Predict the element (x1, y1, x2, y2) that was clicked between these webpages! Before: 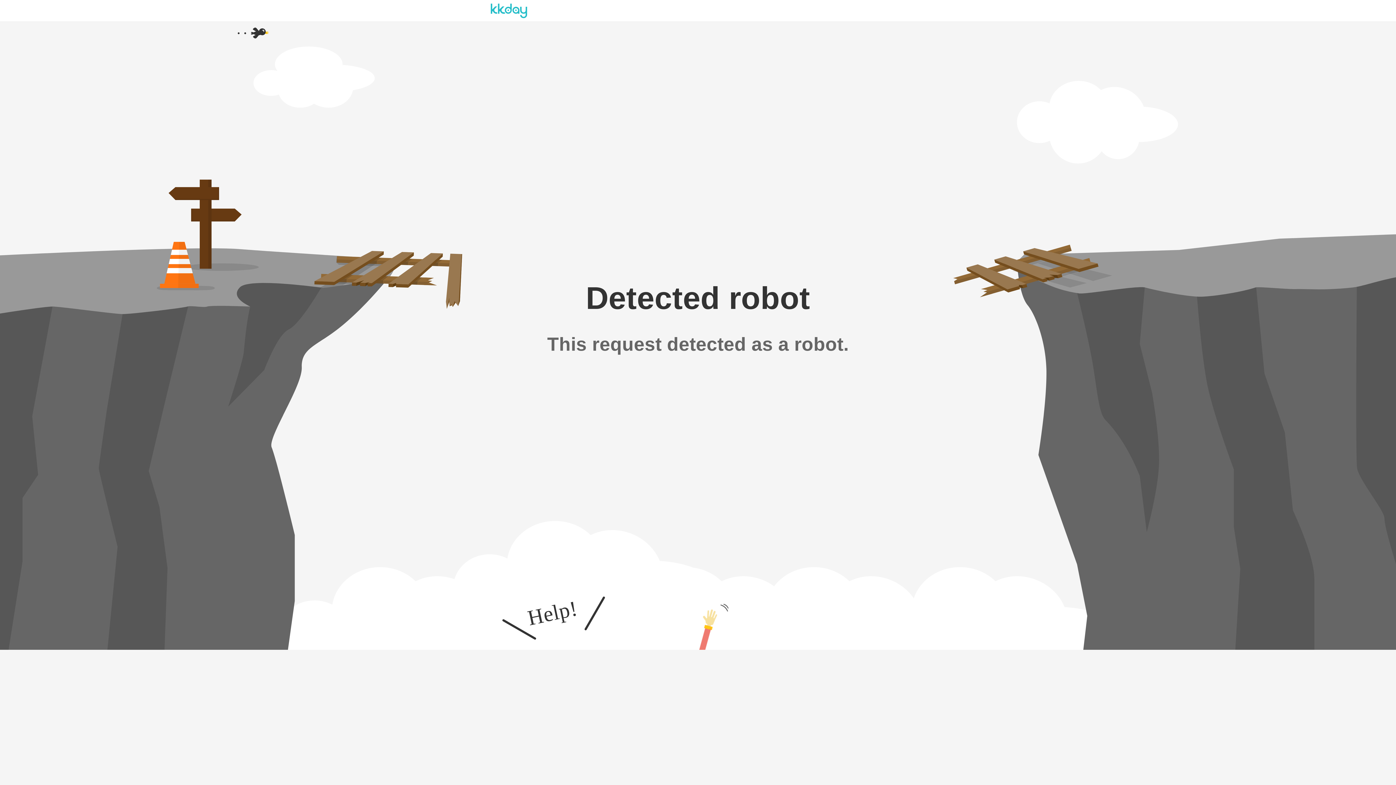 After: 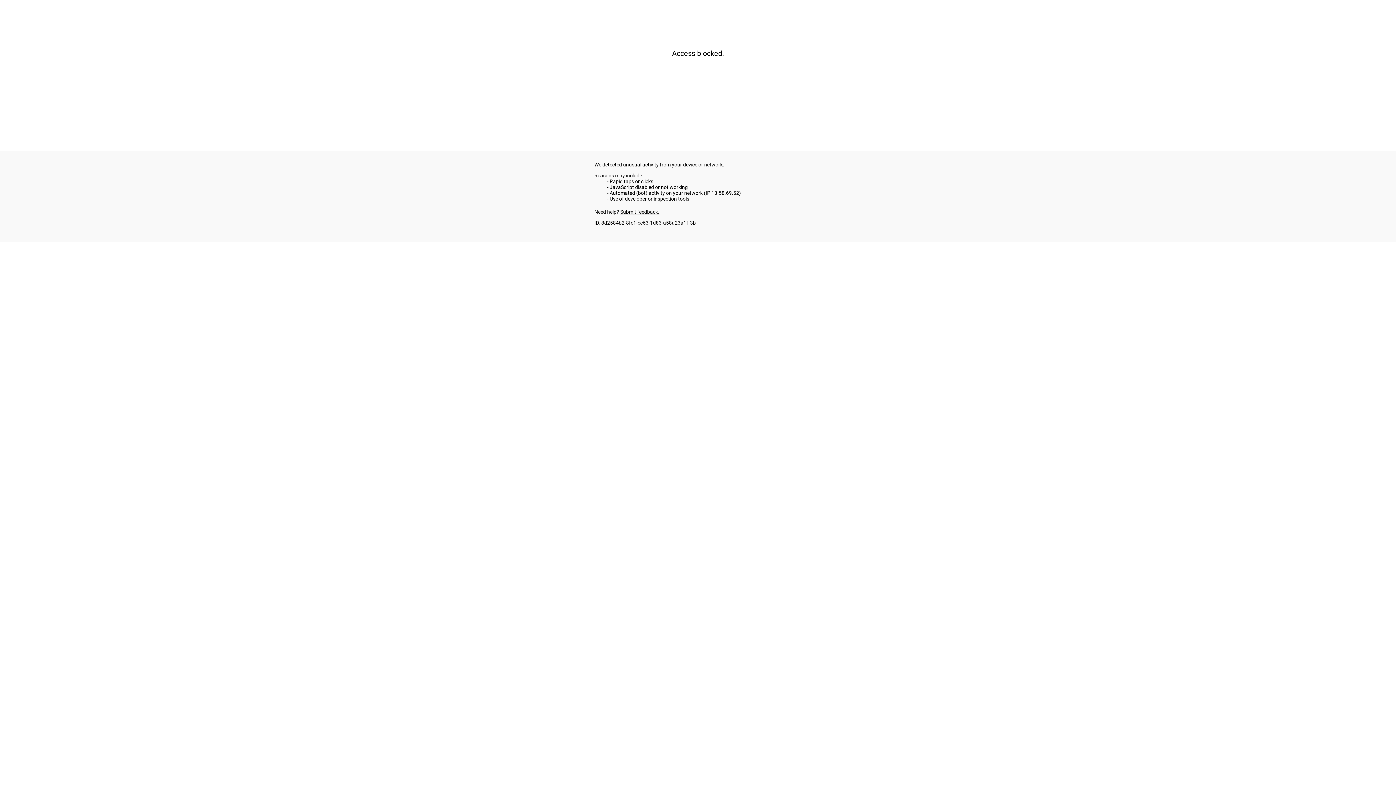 Action: bbox: (490, 7, 527, 13)